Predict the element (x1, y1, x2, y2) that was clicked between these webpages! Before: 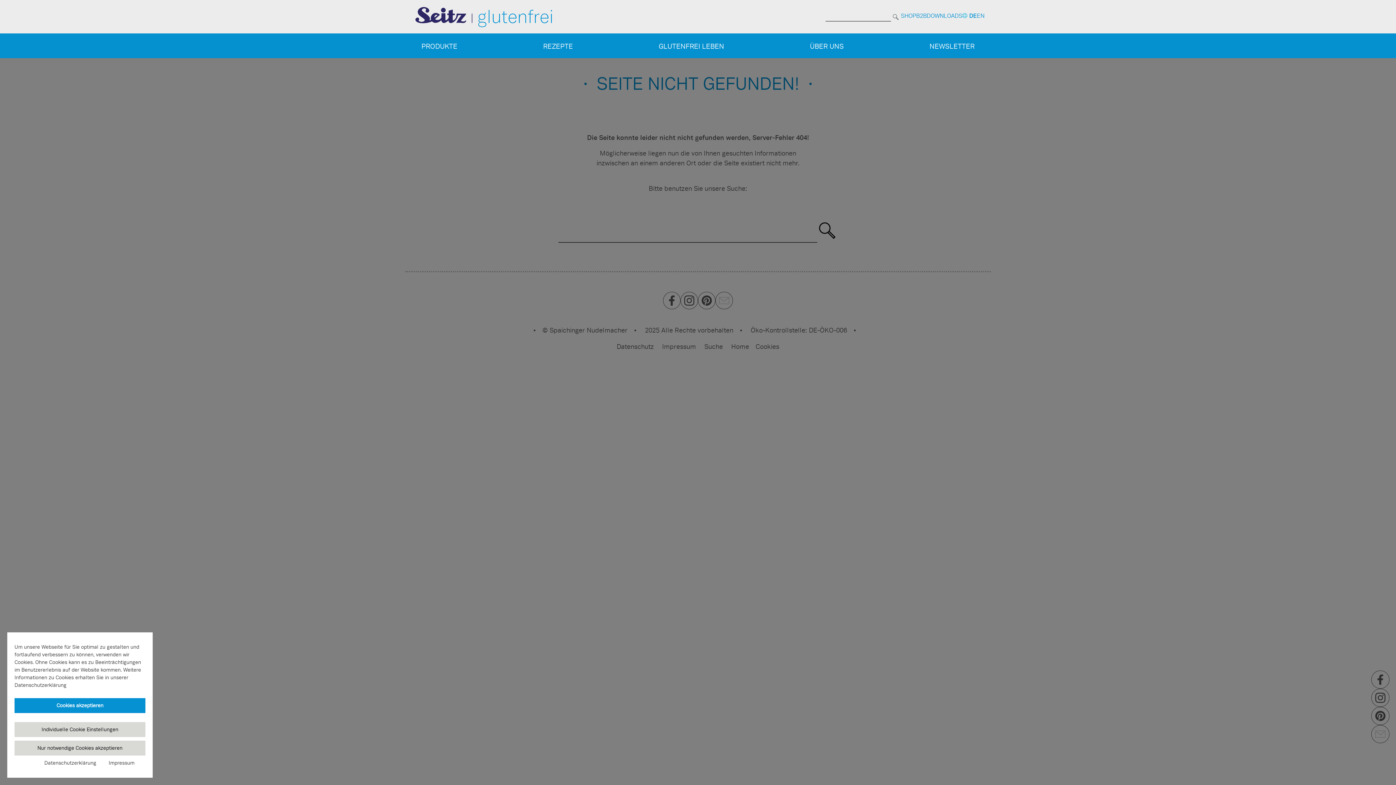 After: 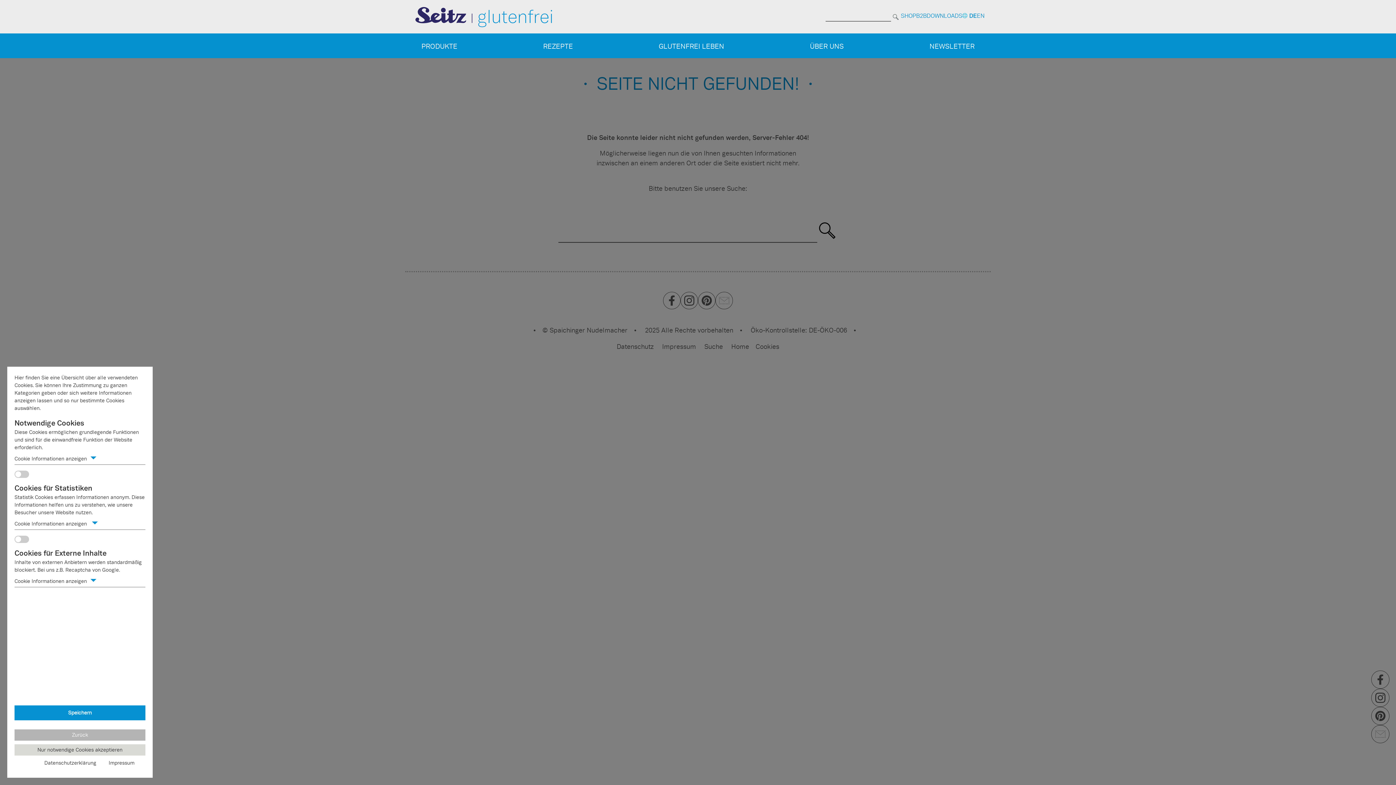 Action: bbox: (14, 722, 145, 737) label: Individuelle Cookie Einstellungen